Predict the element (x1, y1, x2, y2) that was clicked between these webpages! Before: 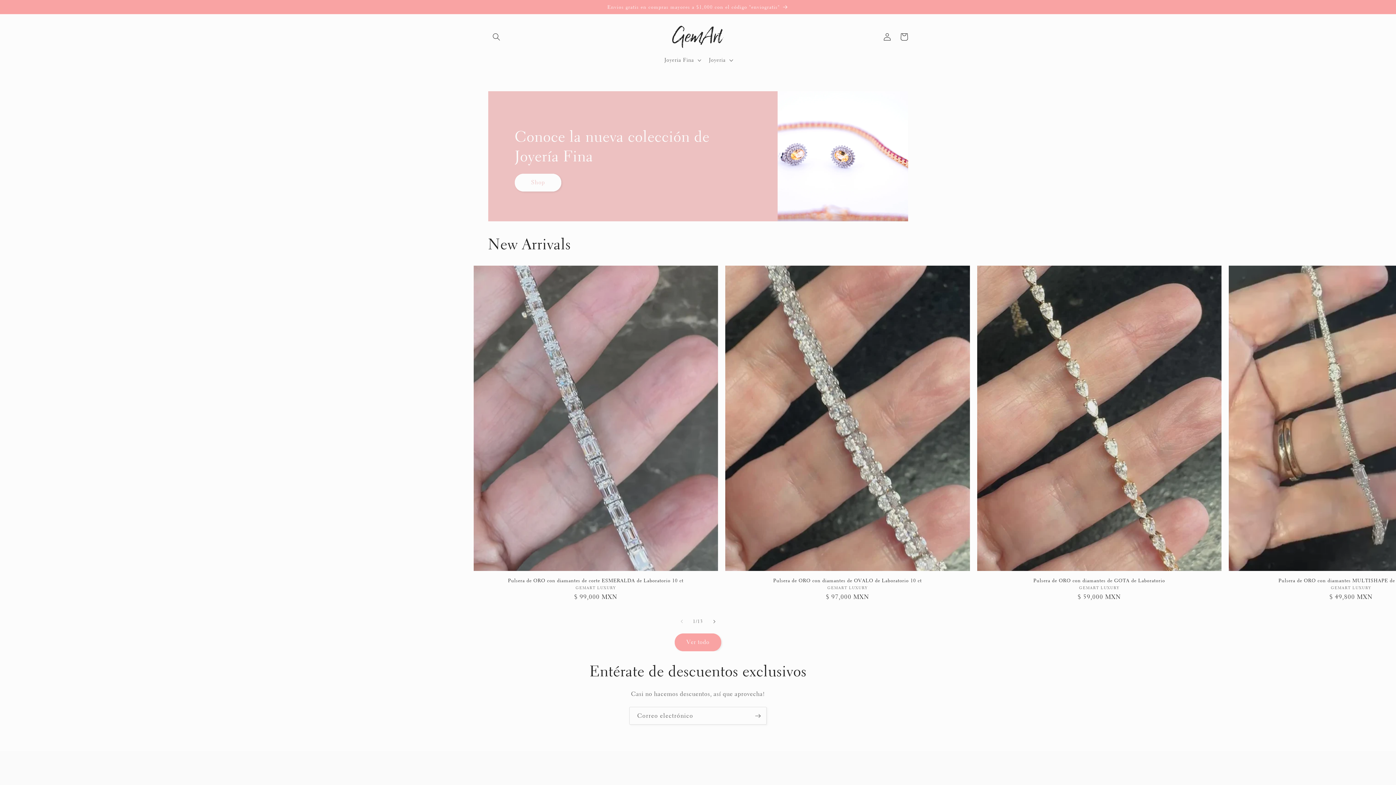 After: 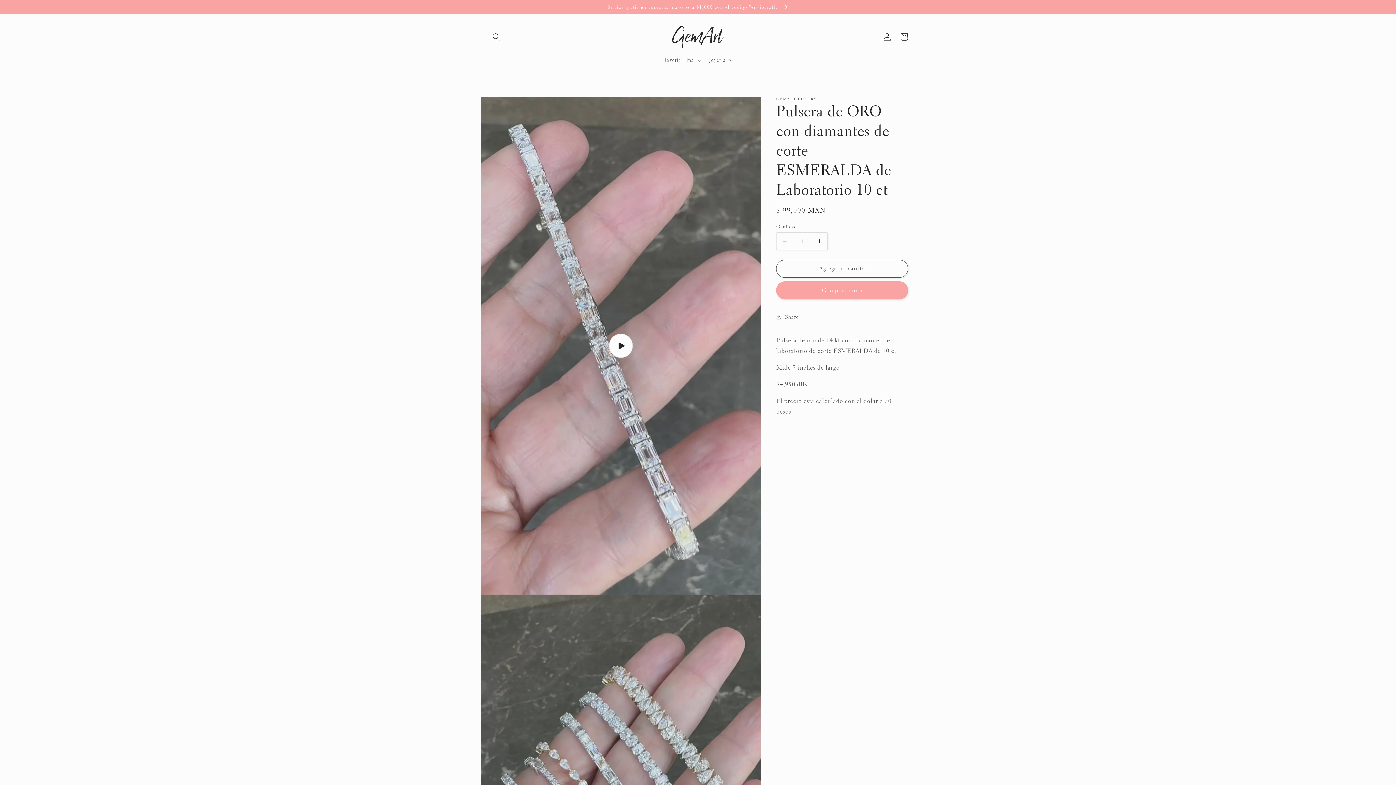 Action: bbox: (473, 577, 718, 584) label: Pulsera de ORO con diamantes de corte ESMERALDA de Laboratorio 10 ct